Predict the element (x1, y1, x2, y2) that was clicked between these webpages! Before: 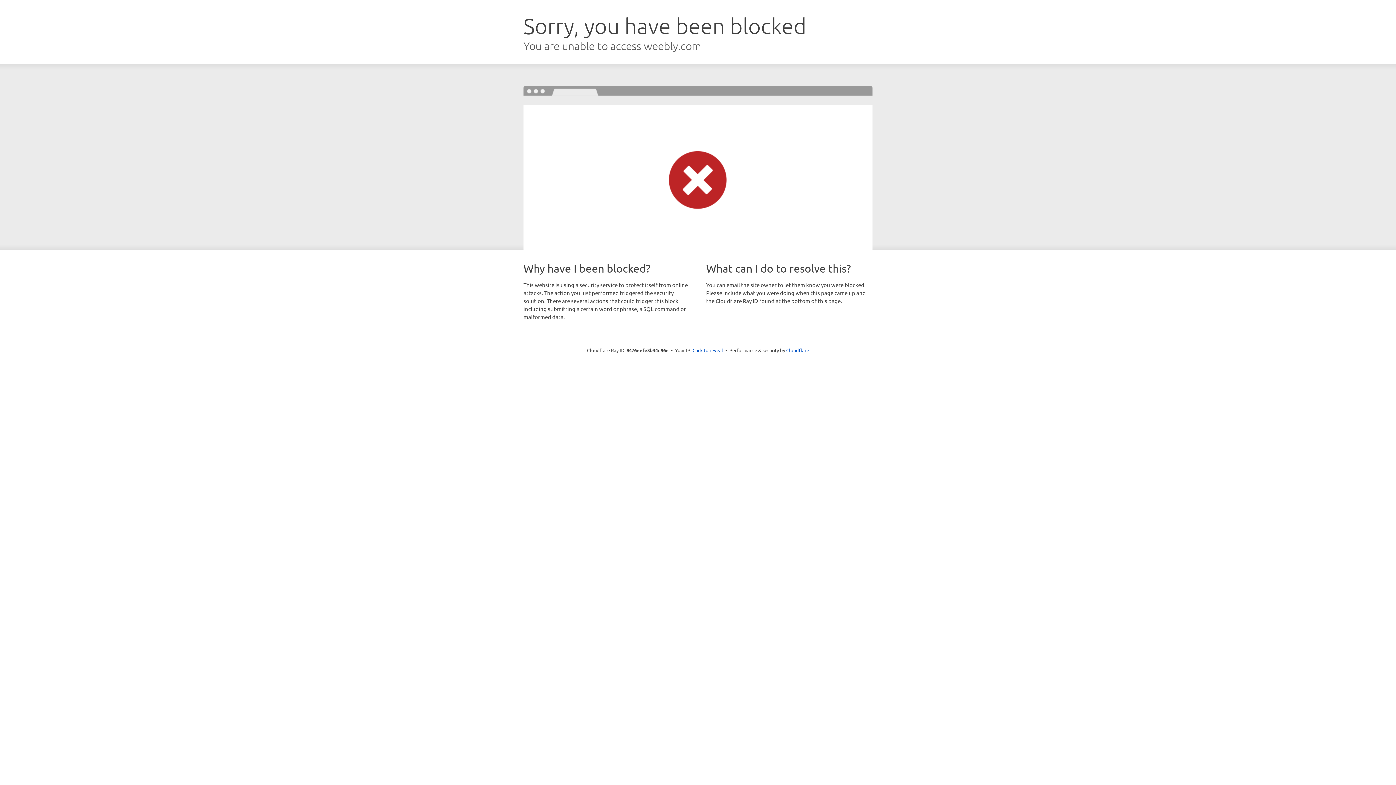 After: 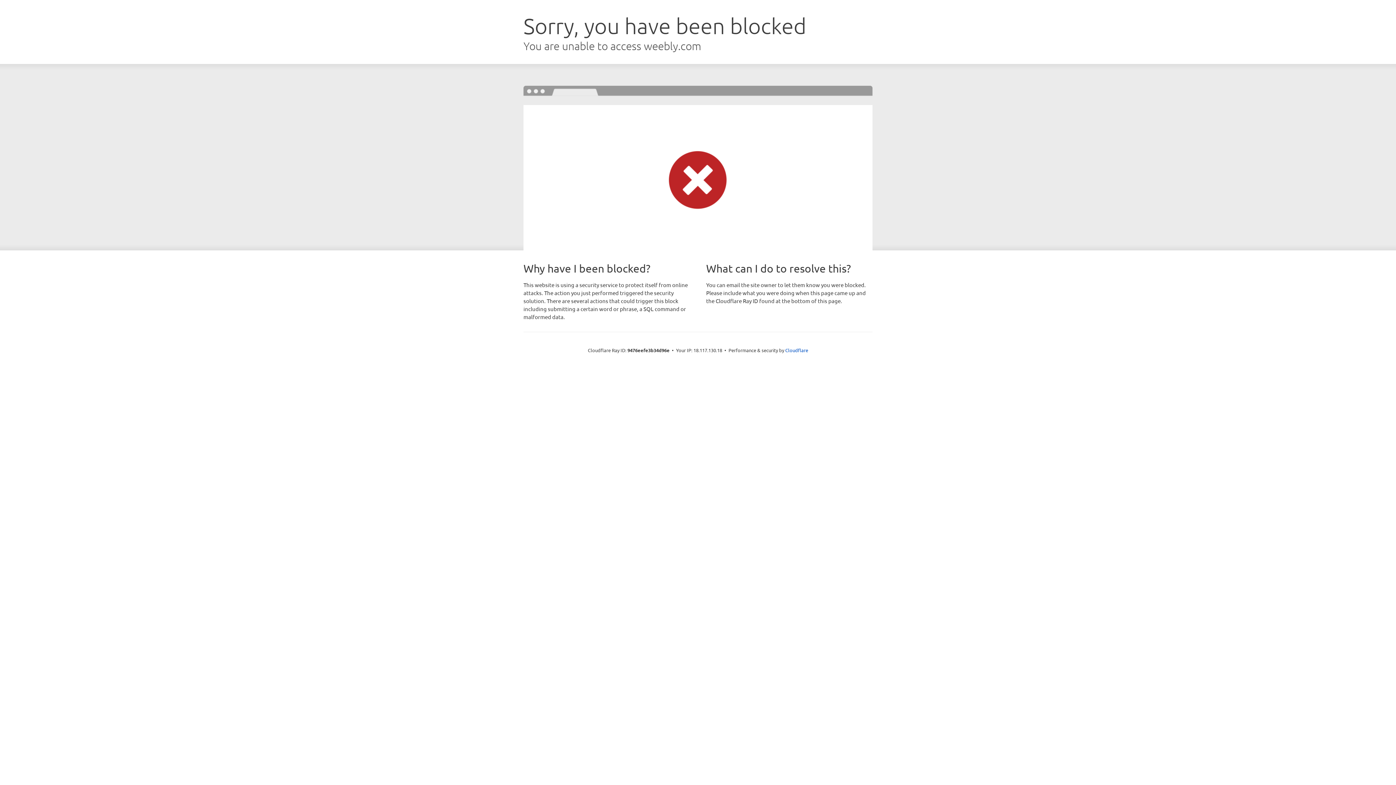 Action: bbox: (692, 346, 723, 353) label: Click to reveal